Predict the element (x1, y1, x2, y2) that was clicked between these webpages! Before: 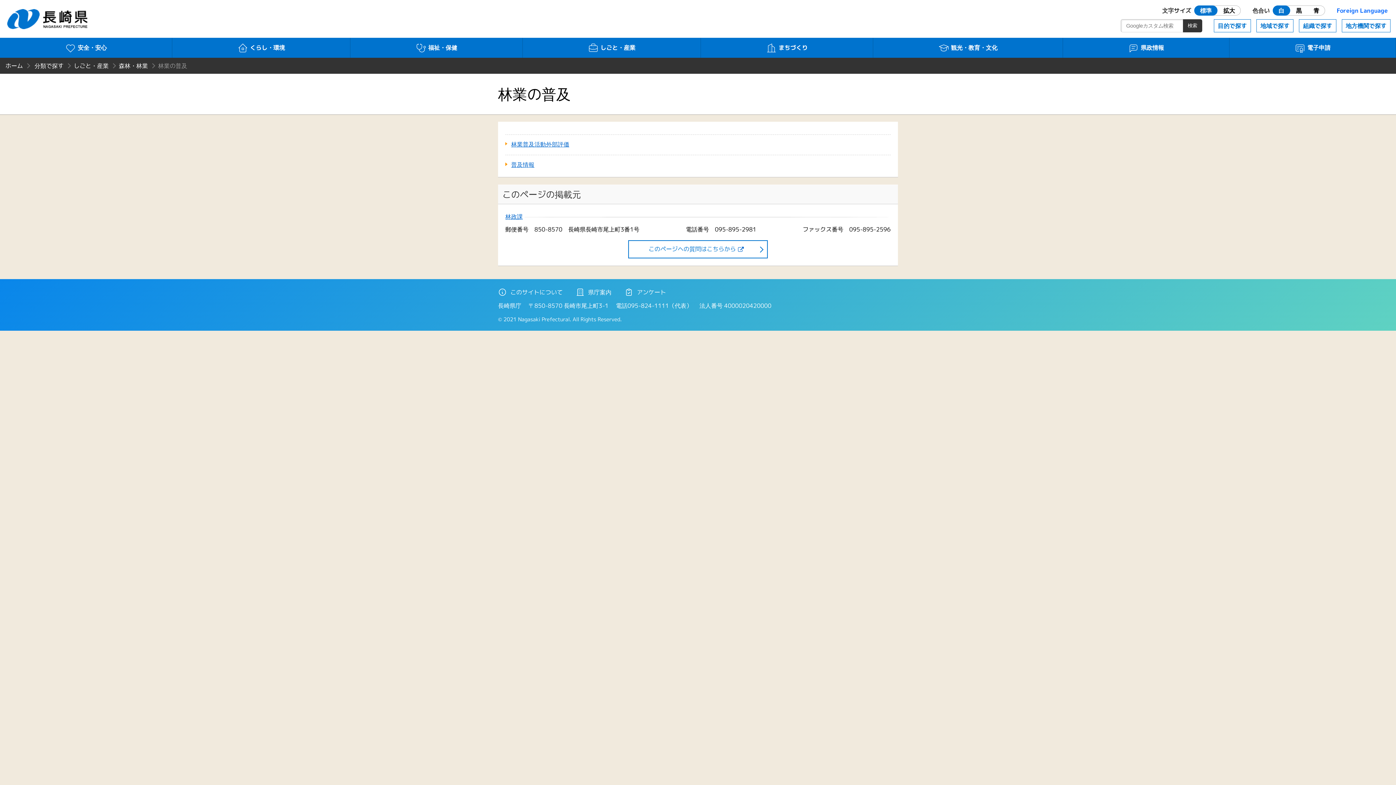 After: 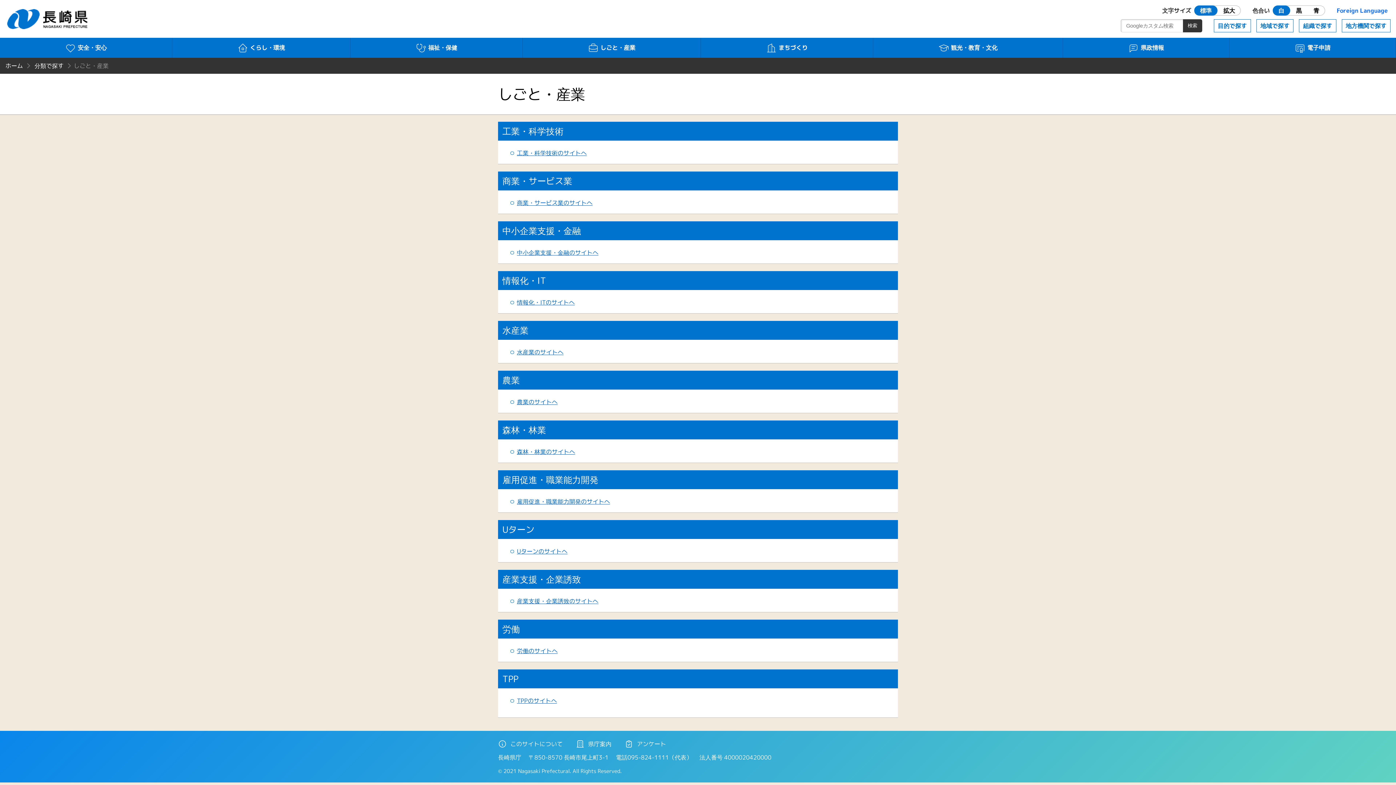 Action: bbox: (522, 37, 701, 57) label: しごと・産業